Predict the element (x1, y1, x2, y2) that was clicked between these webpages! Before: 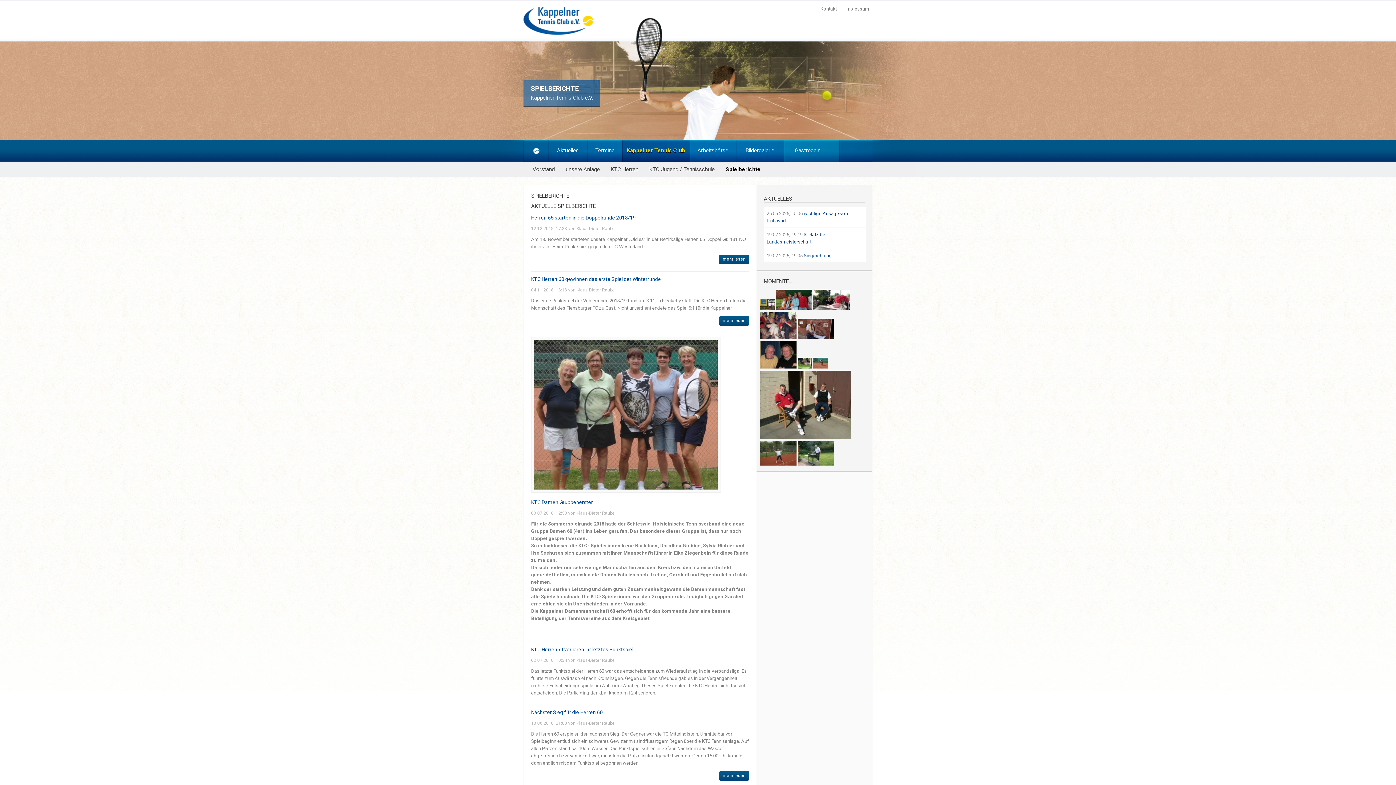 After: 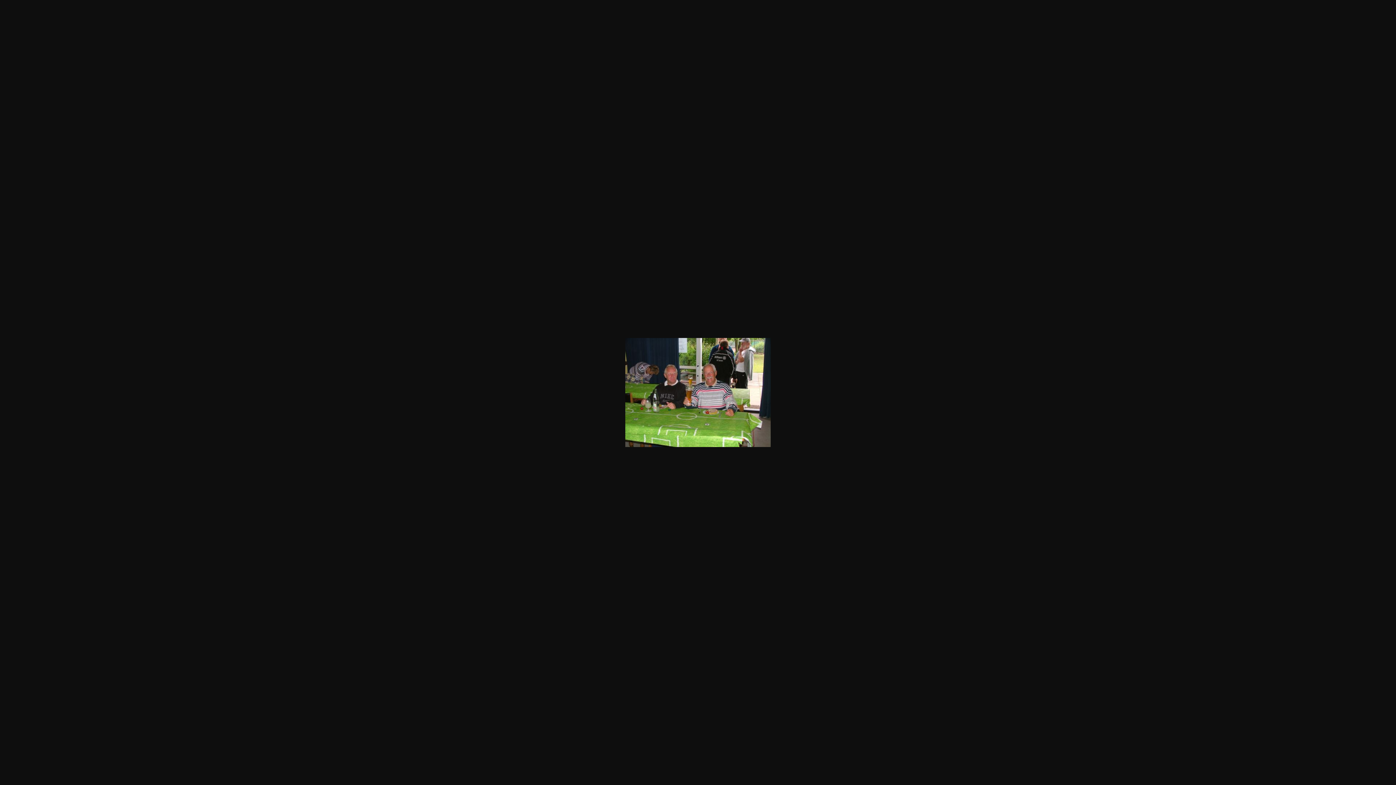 Action: bbox: (797, 364, 812, 369)